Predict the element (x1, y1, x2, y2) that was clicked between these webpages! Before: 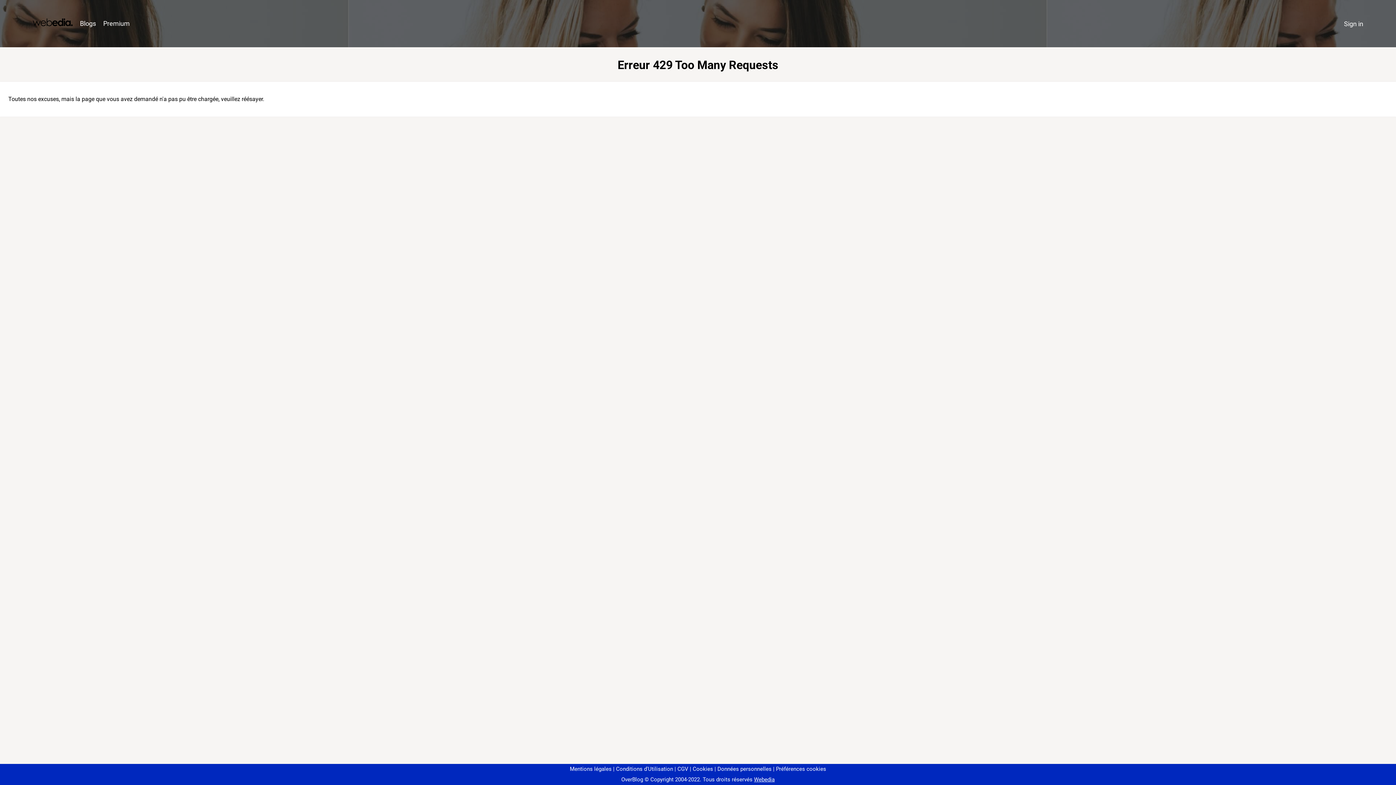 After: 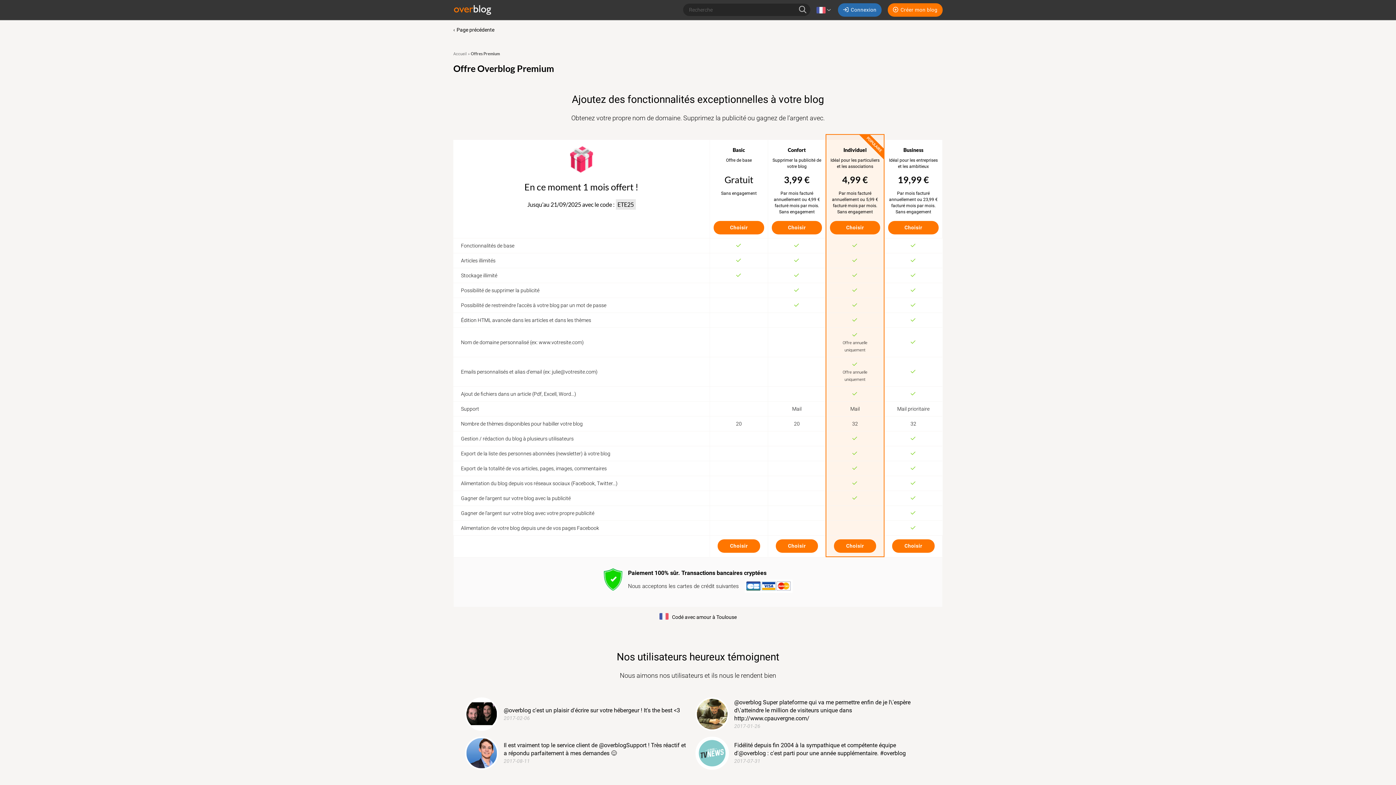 Action: label: Premium bbox: (99, 16, 133, 31)